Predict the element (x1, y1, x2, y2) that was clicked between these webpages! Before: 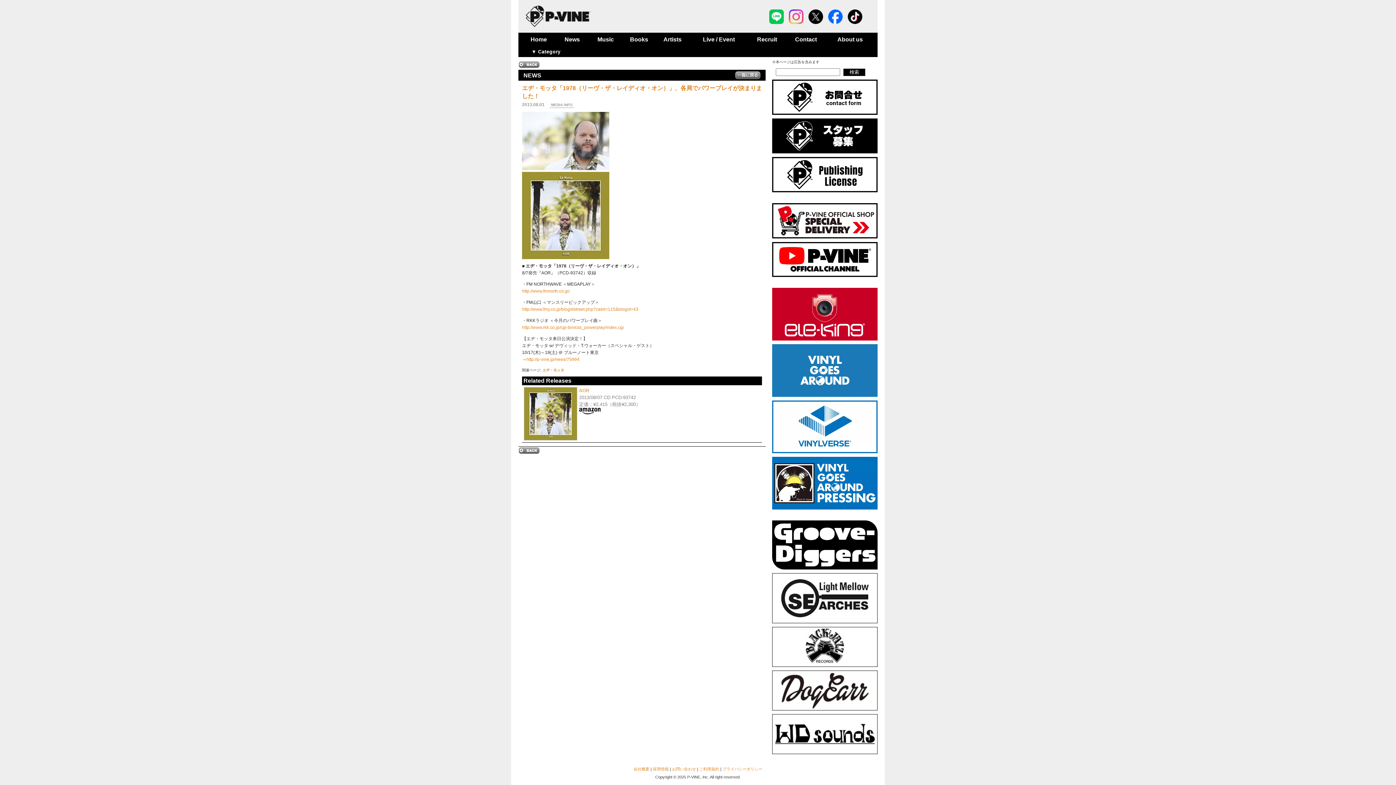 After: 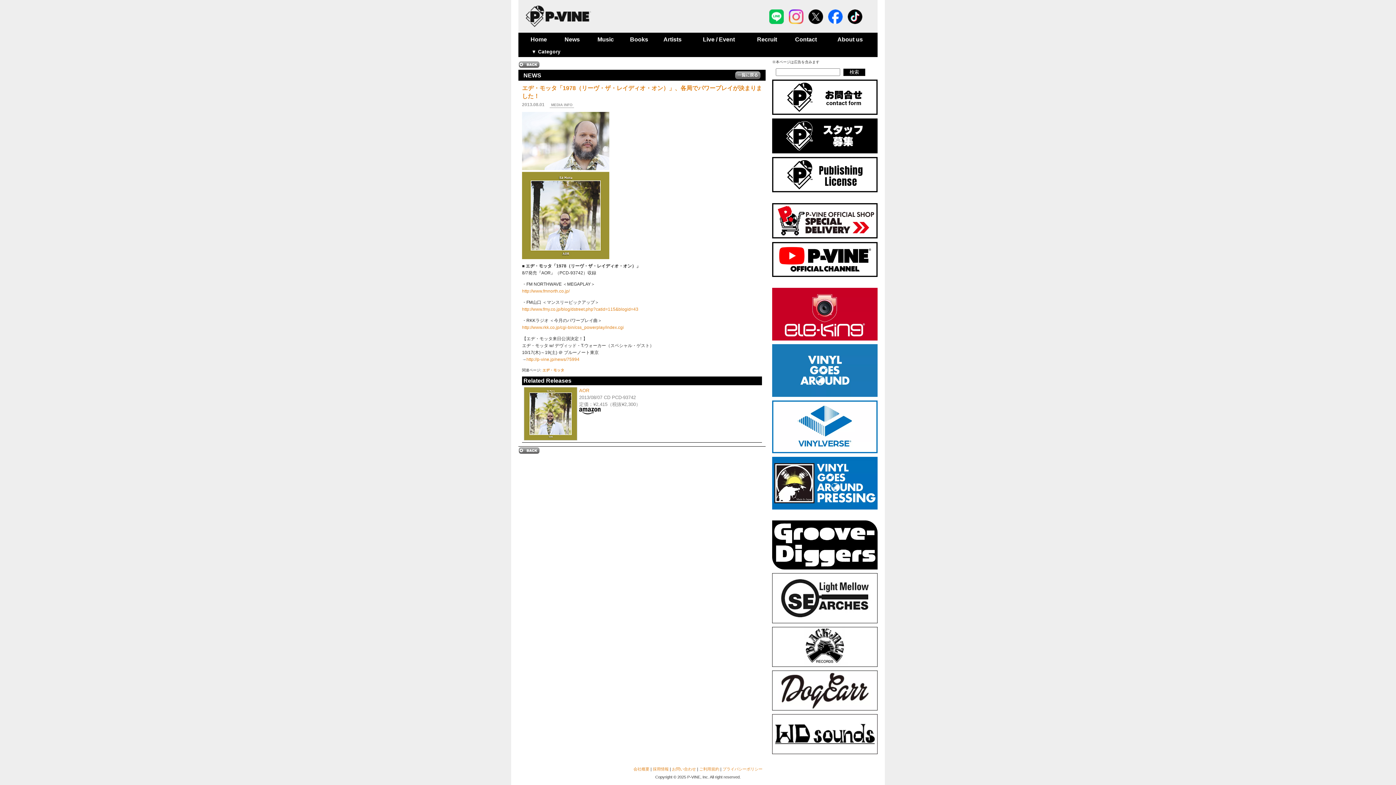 Action: bbox: (772, 400, 877, 404)